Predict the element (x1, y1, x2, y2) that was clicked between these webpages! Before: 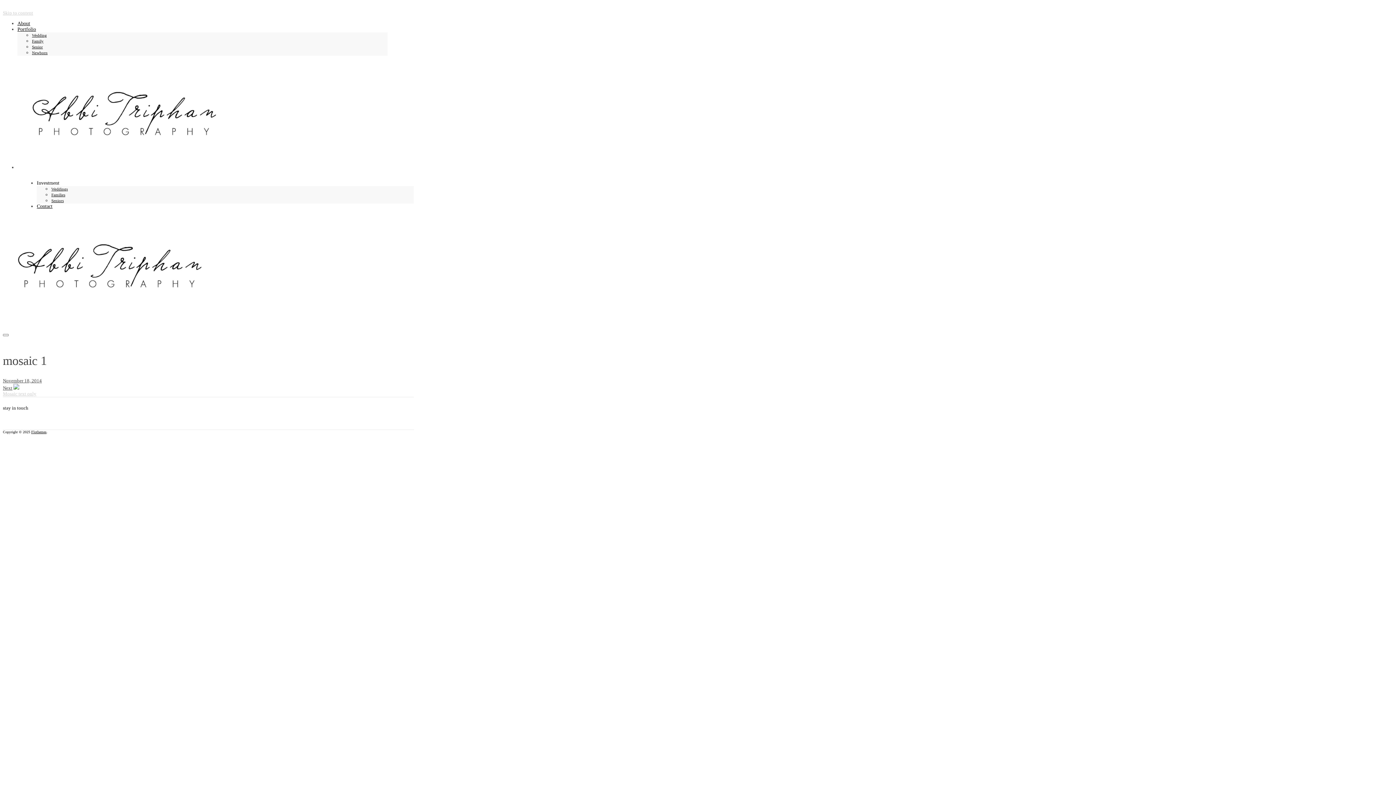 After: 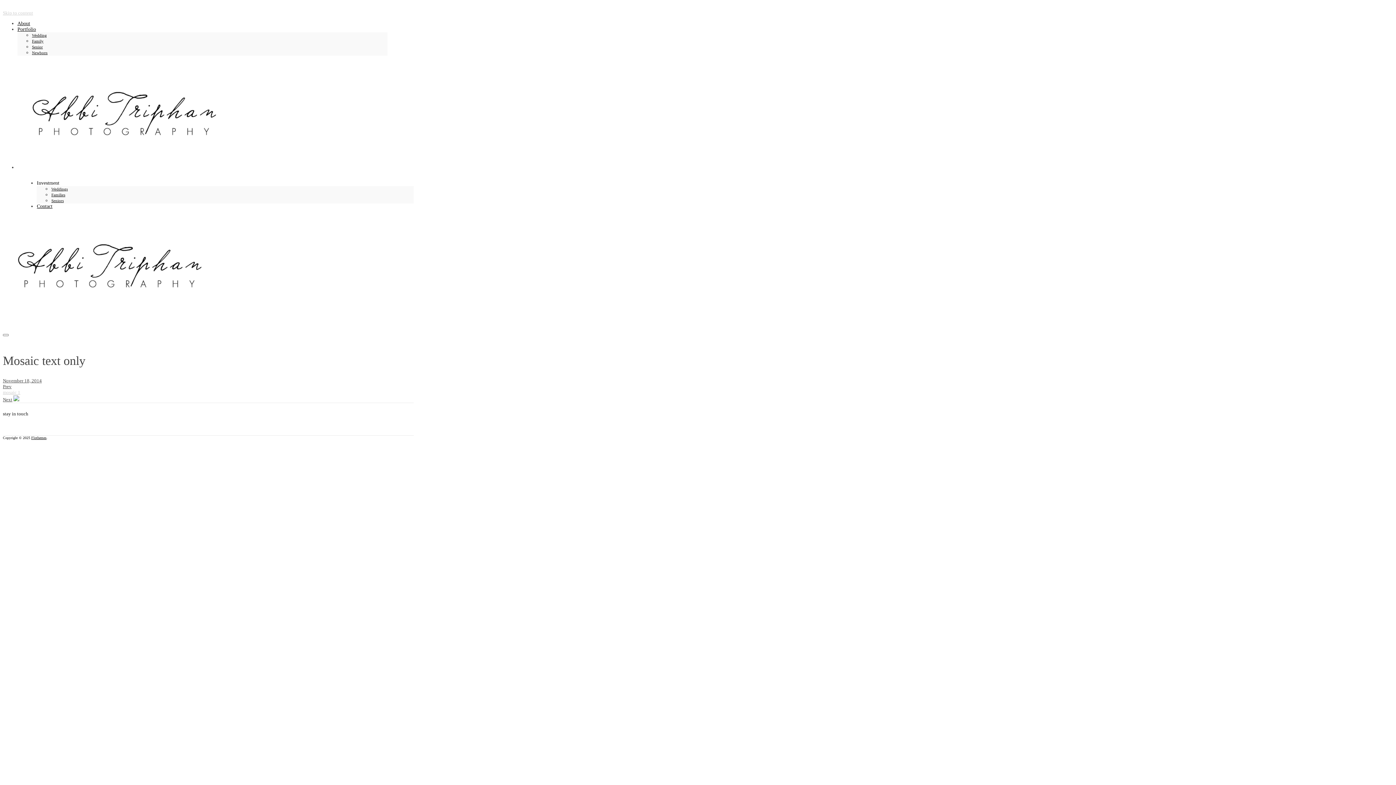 Action: label: Mosaic text only bbox: (2, 391, 36, 396)